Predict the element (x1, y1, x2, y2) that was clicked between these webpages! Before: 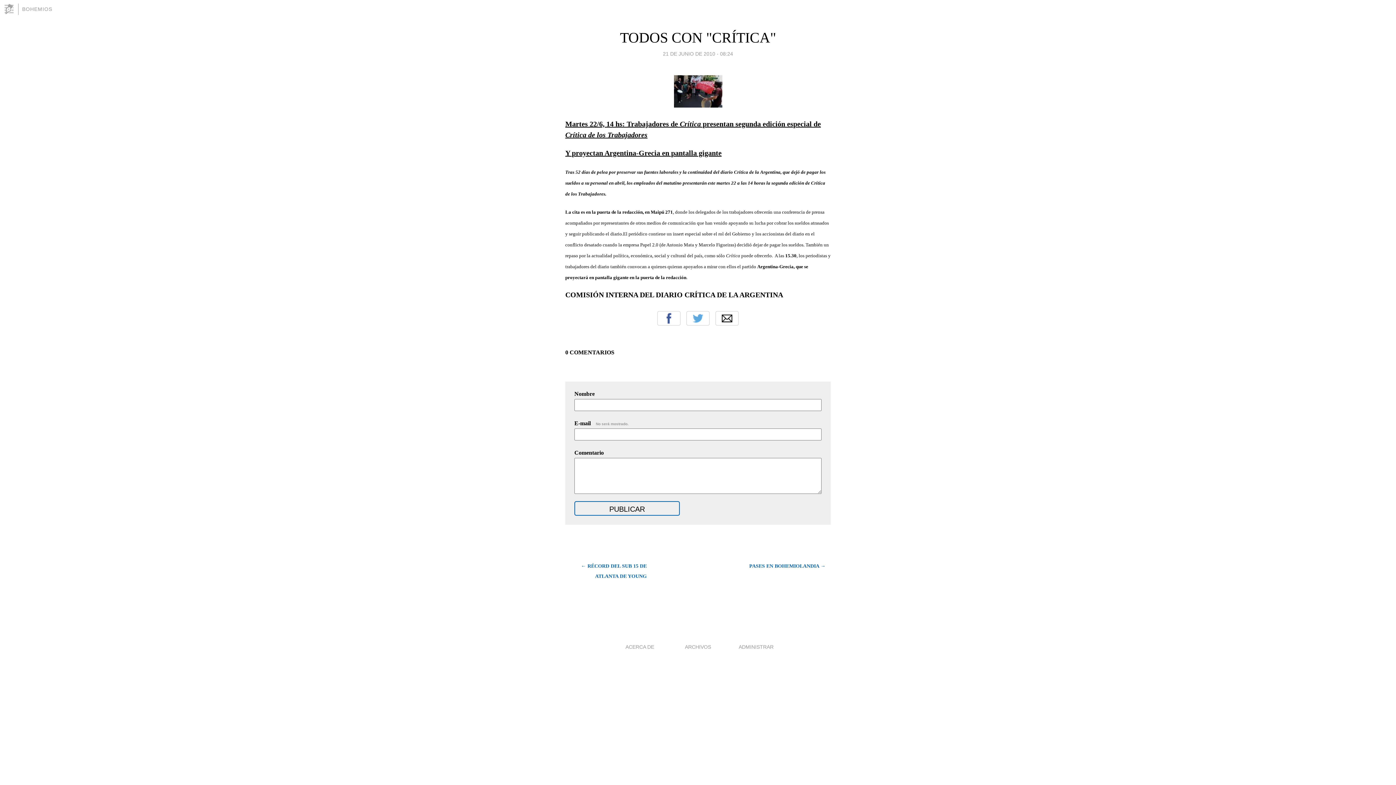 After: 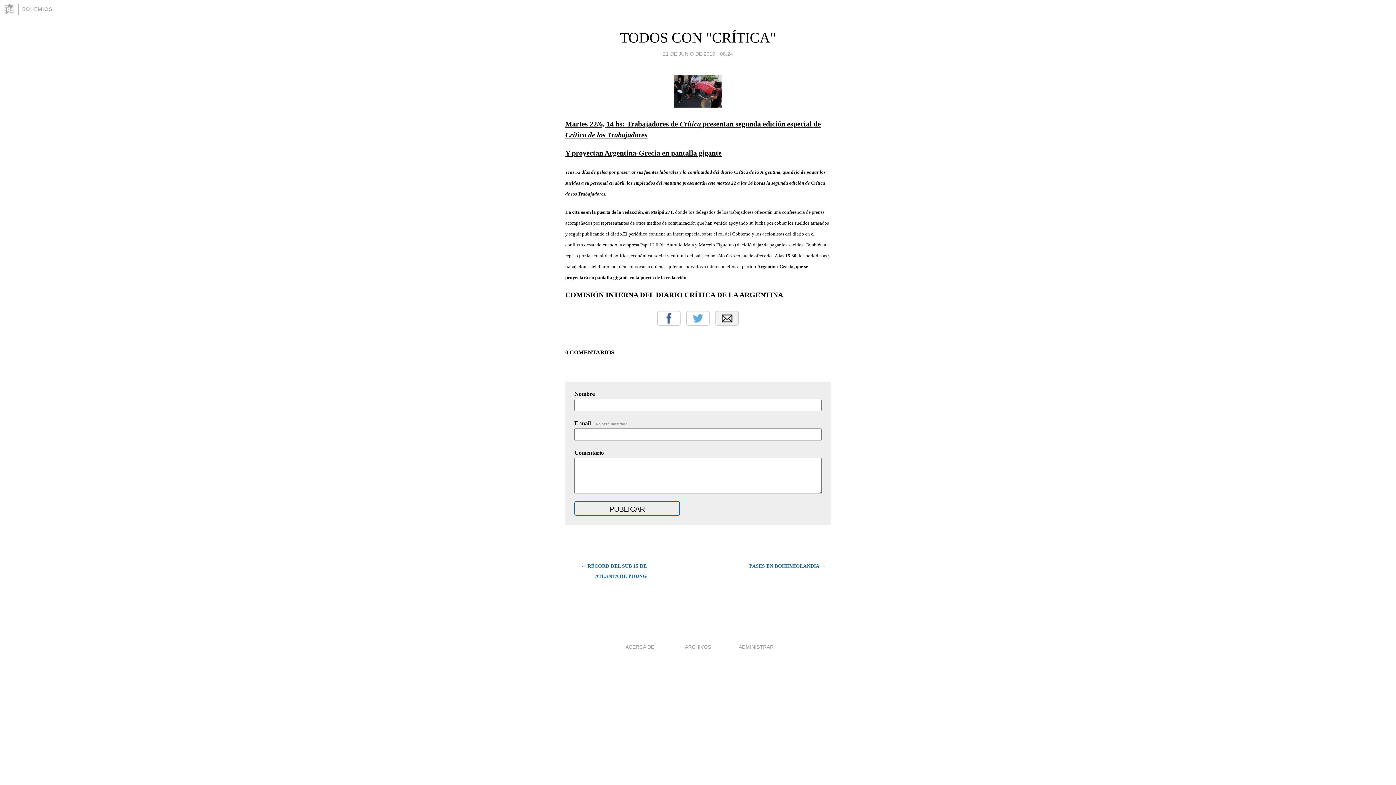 Action: label: Email bbox: (715, 311, 738, 325)